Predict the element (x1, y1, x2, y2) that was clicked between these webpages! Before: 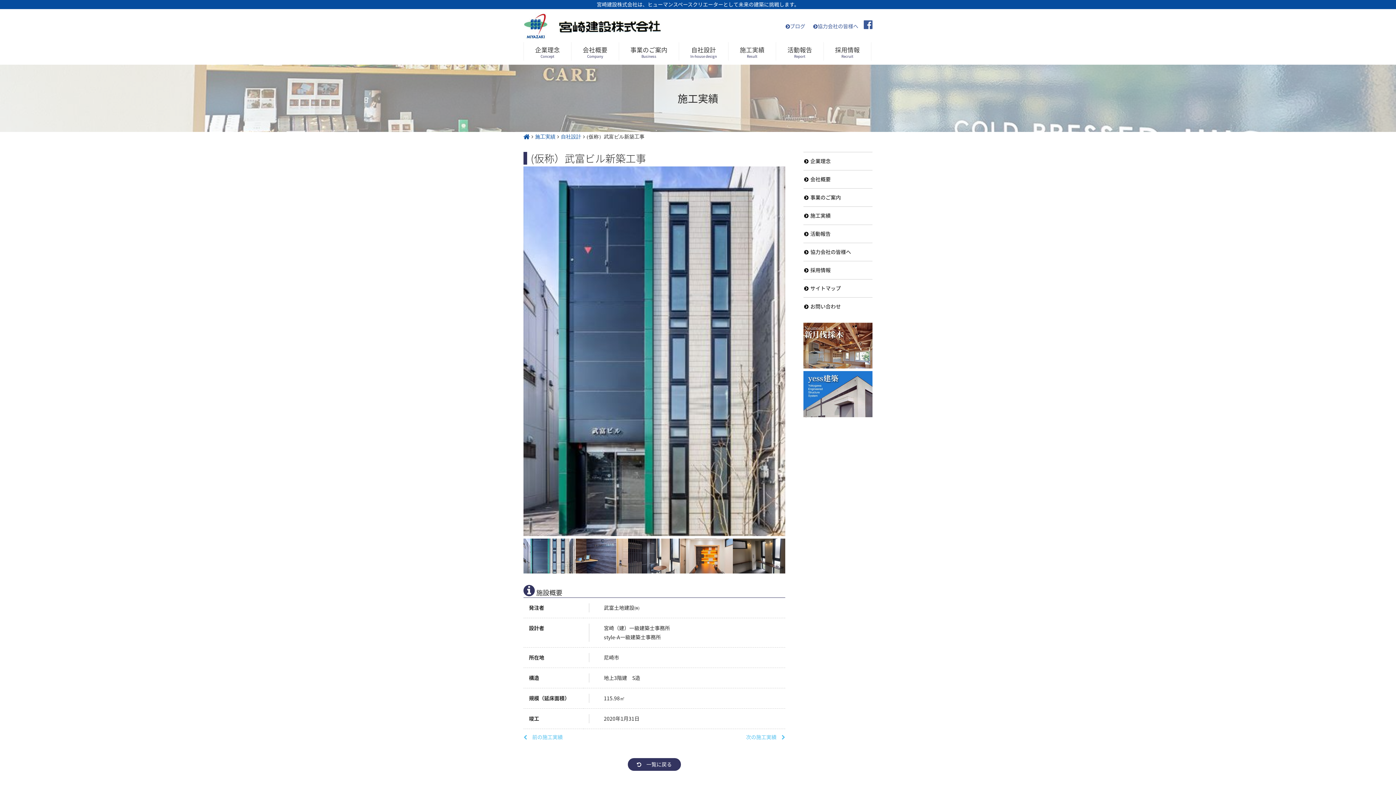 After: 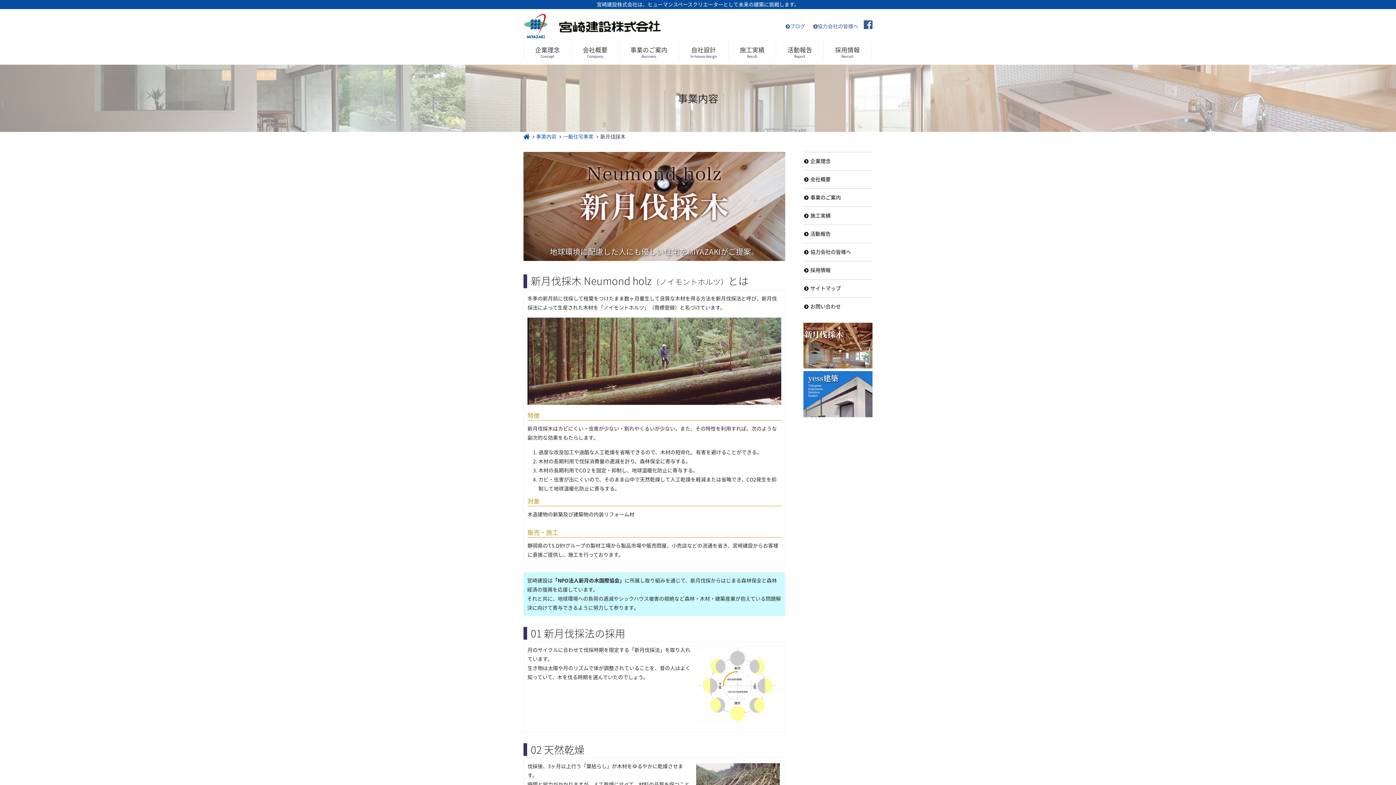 Action: bbox: (803, 363, 872, 370)